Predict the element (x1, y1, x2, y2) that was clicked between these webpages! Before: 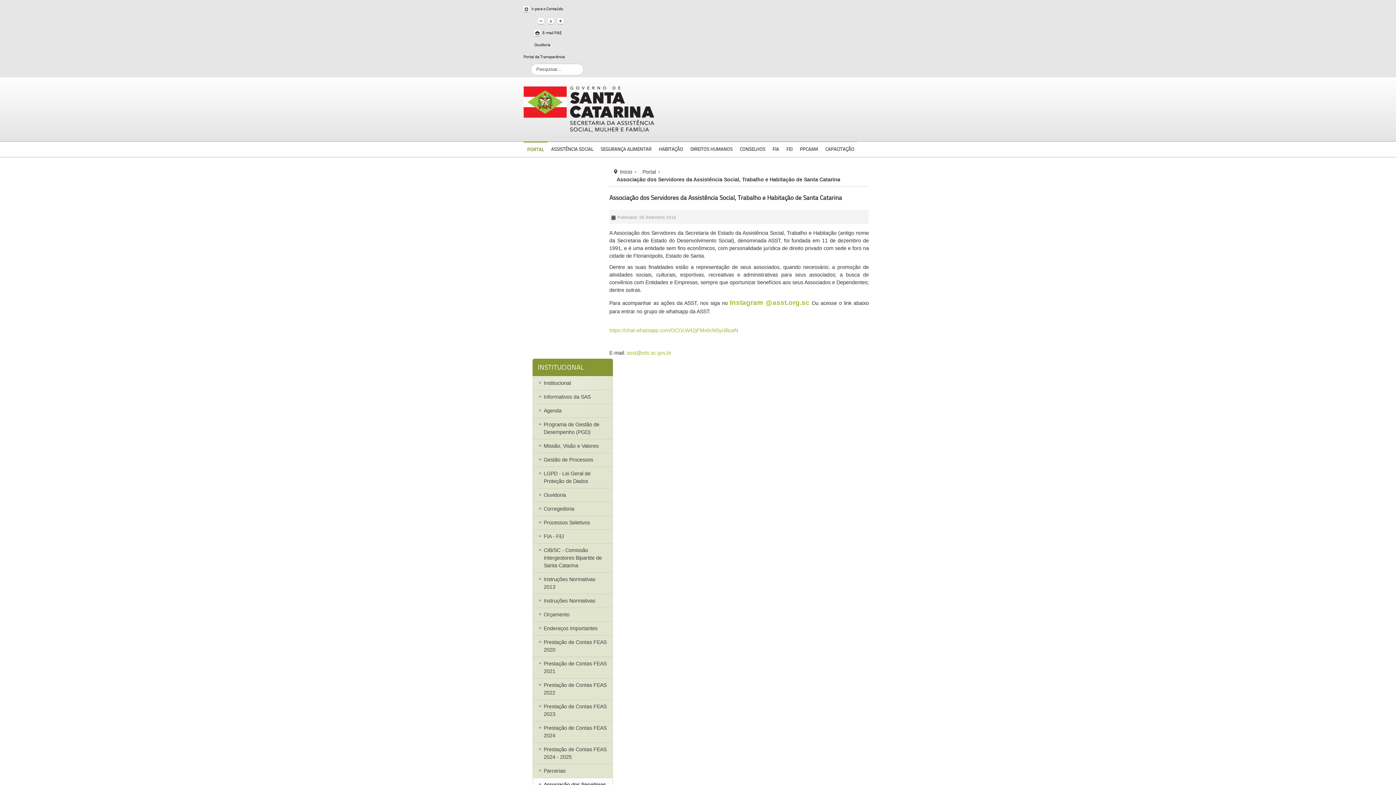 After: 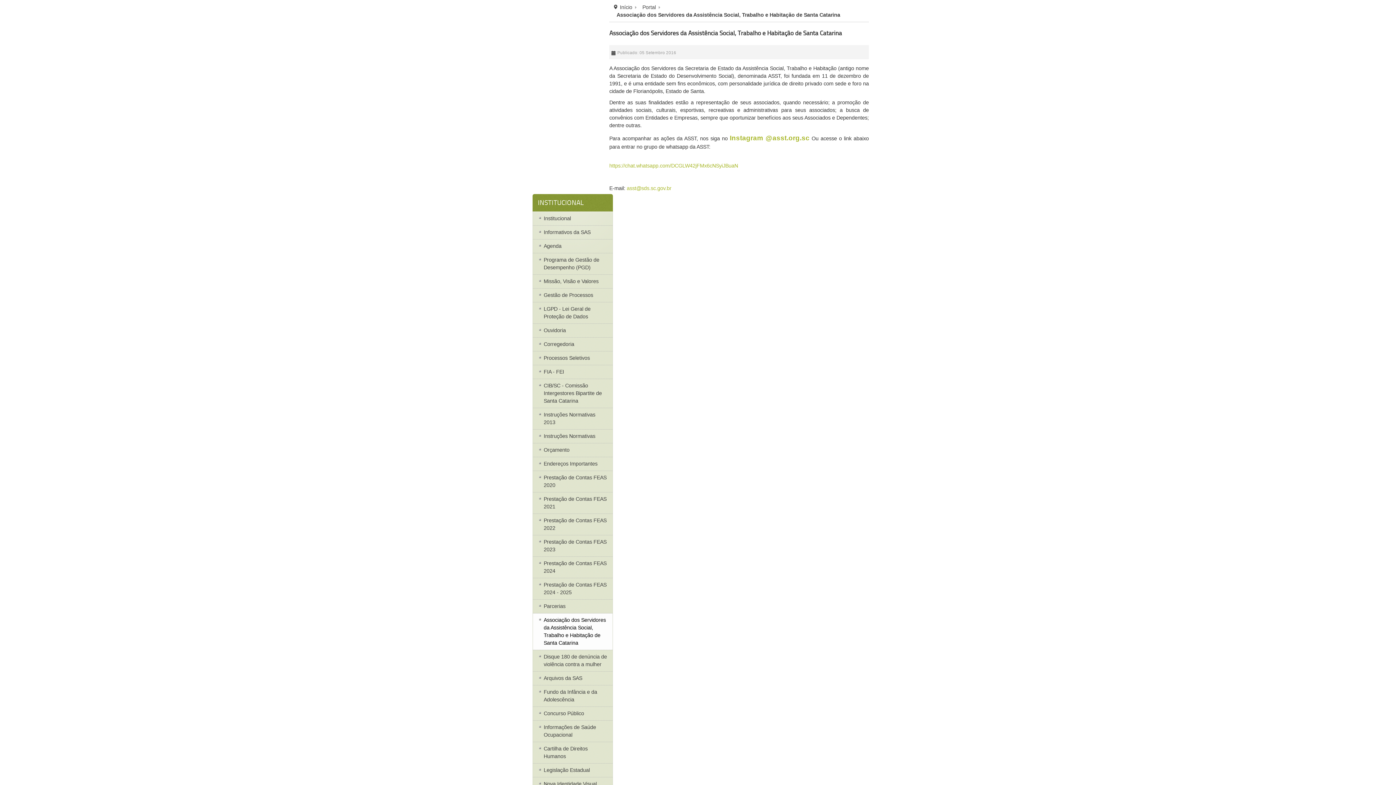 Action: label: Ir para o Conteúdo bbox: (531, 6, 563, 11)